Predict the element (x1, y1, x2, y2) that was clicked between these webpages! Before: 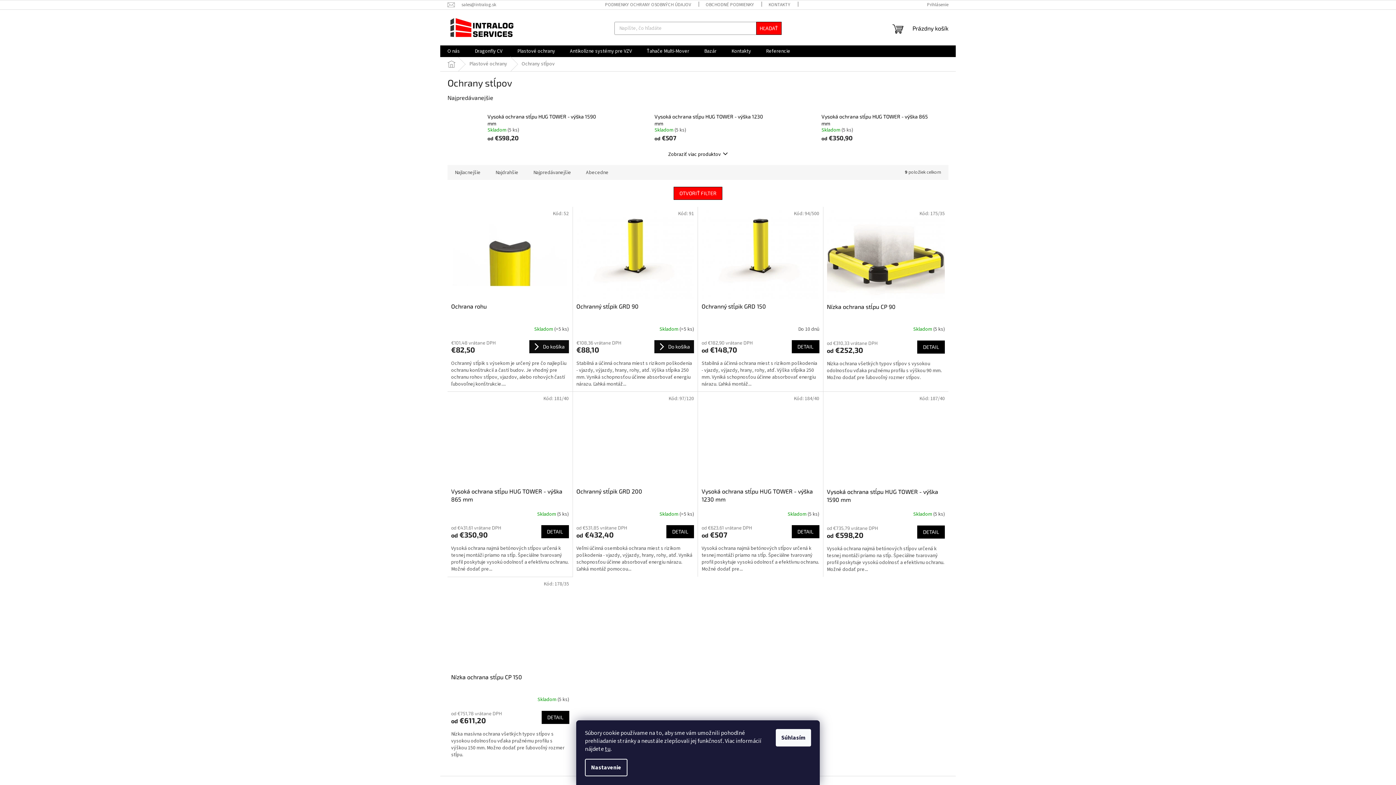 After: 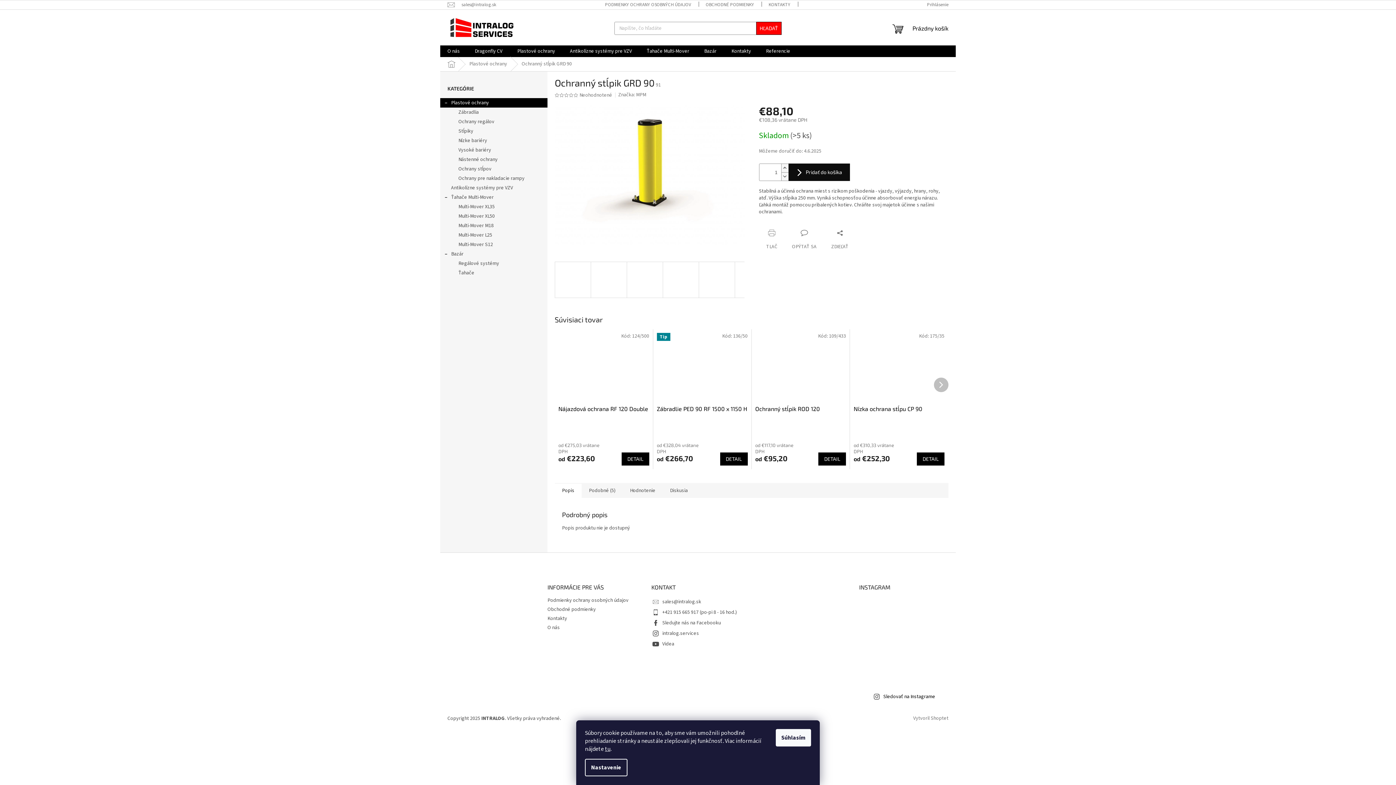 Action: bbox: (576, 210, 694, 298)